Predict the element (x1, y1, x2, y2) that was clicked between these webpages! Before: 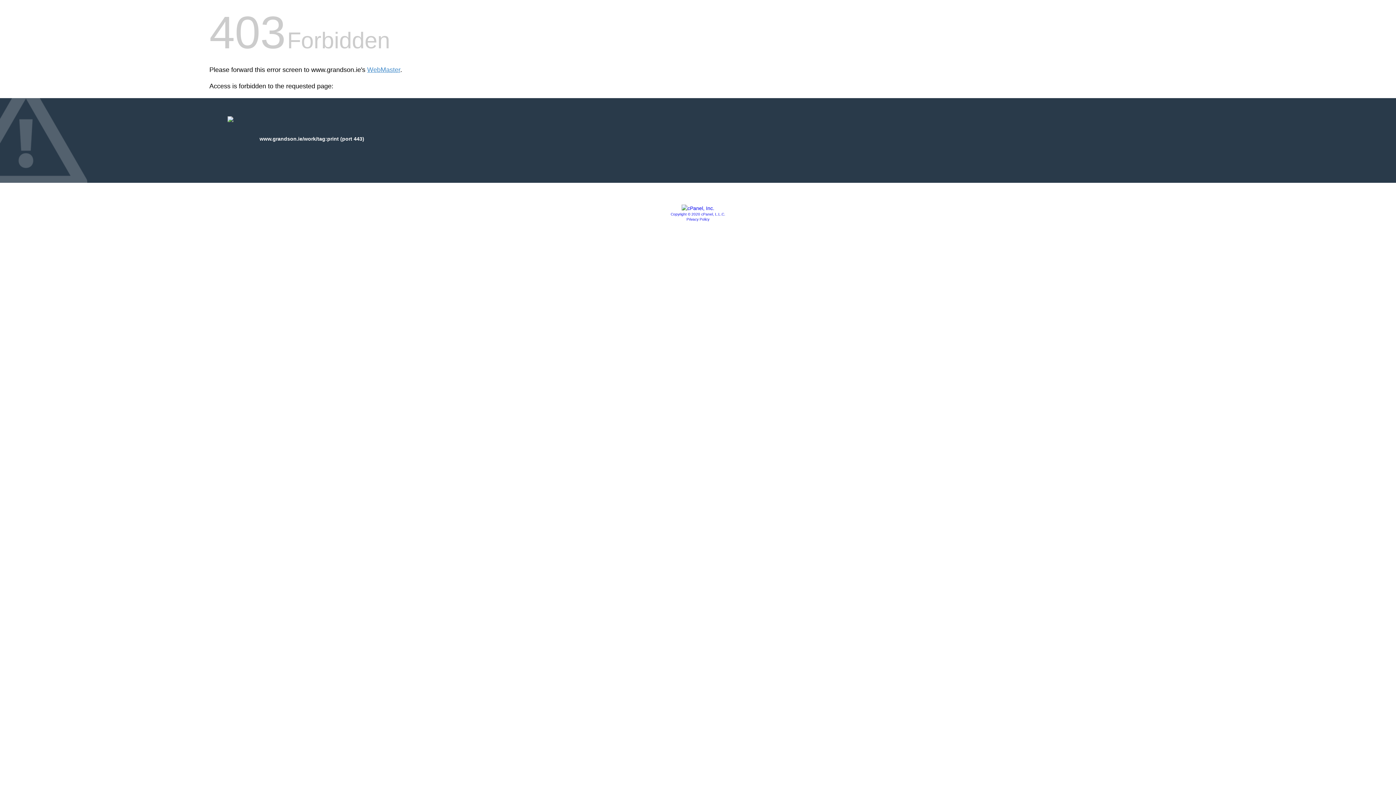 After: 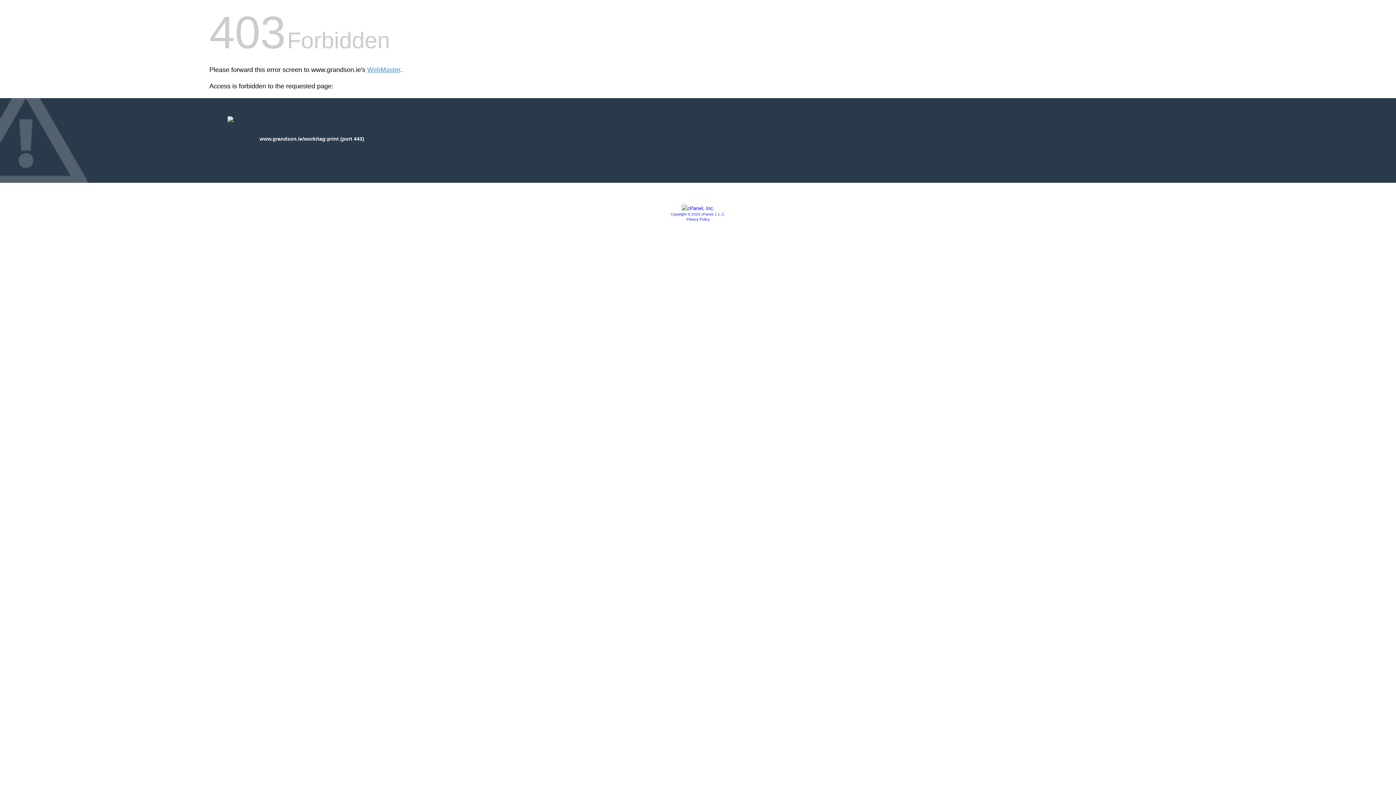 Action: bbox: (681, 205, 714, 211)